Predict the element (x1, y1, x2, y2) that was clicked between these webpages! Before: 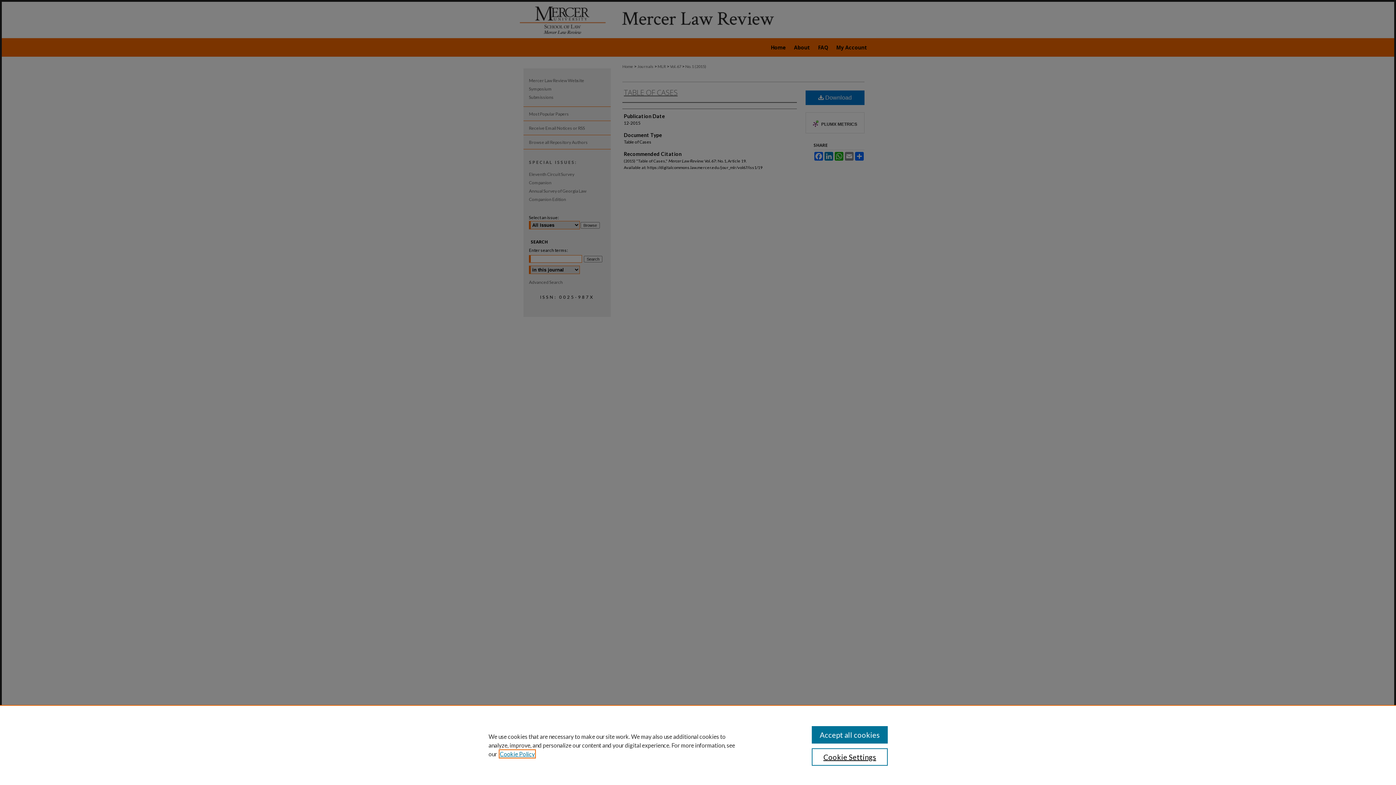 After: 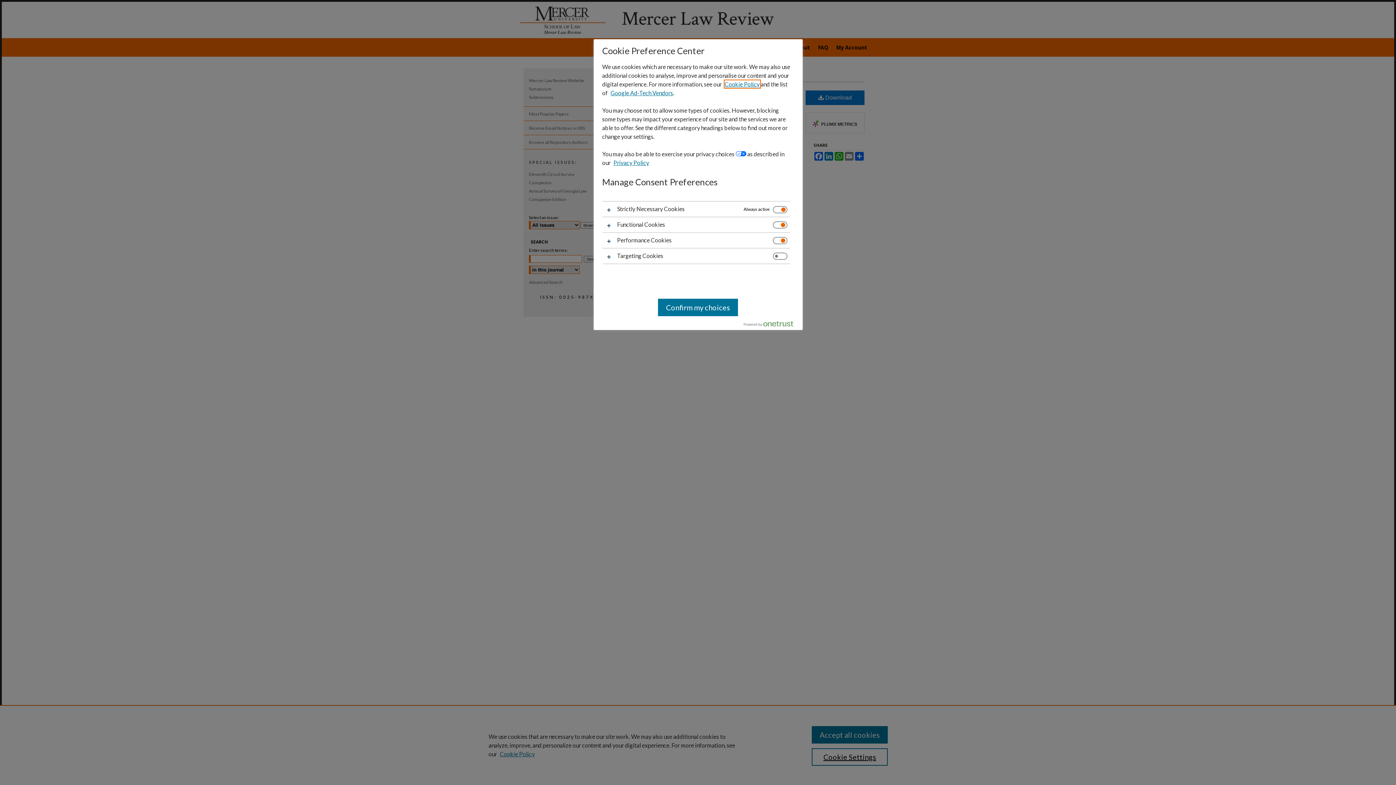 Action: label: Cookie Settings bbox: (811, 748, 887, 766)